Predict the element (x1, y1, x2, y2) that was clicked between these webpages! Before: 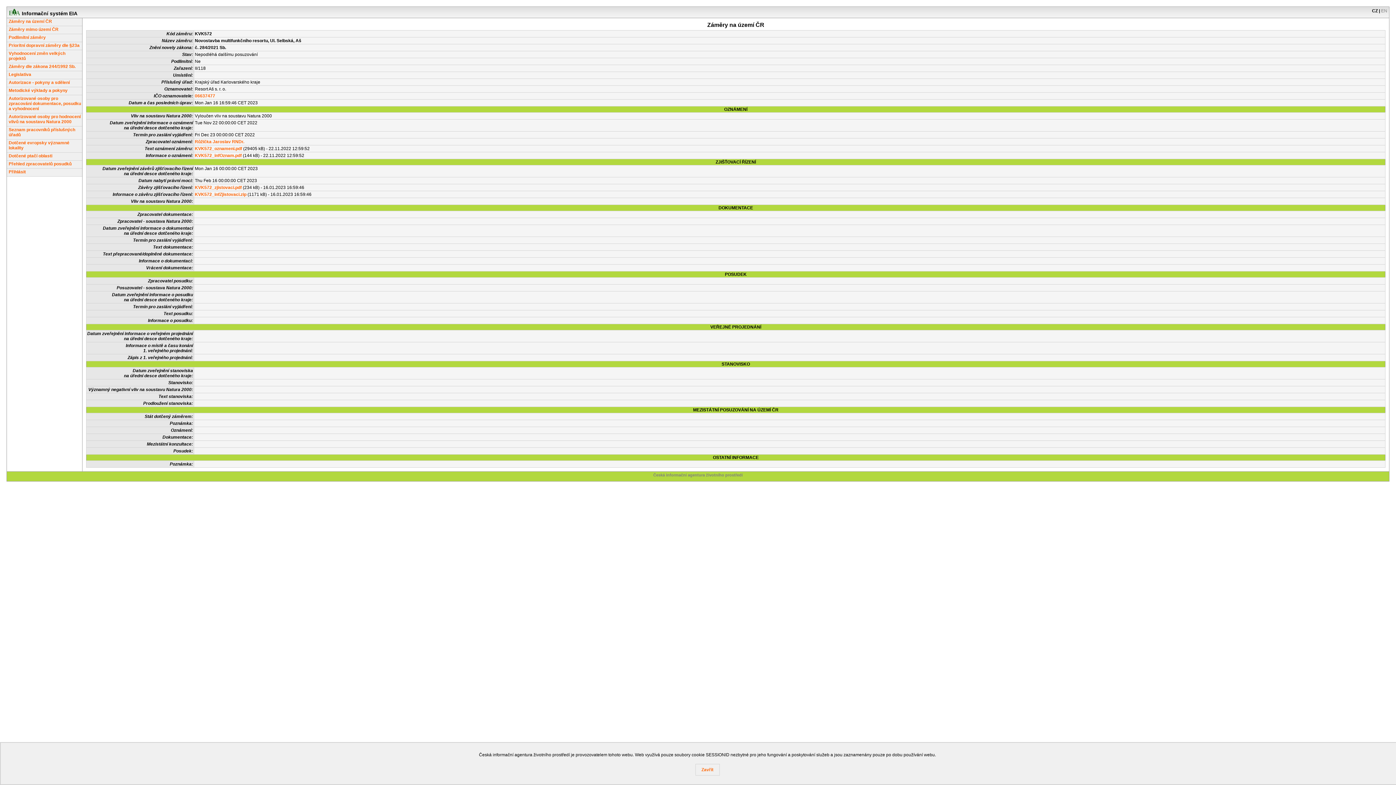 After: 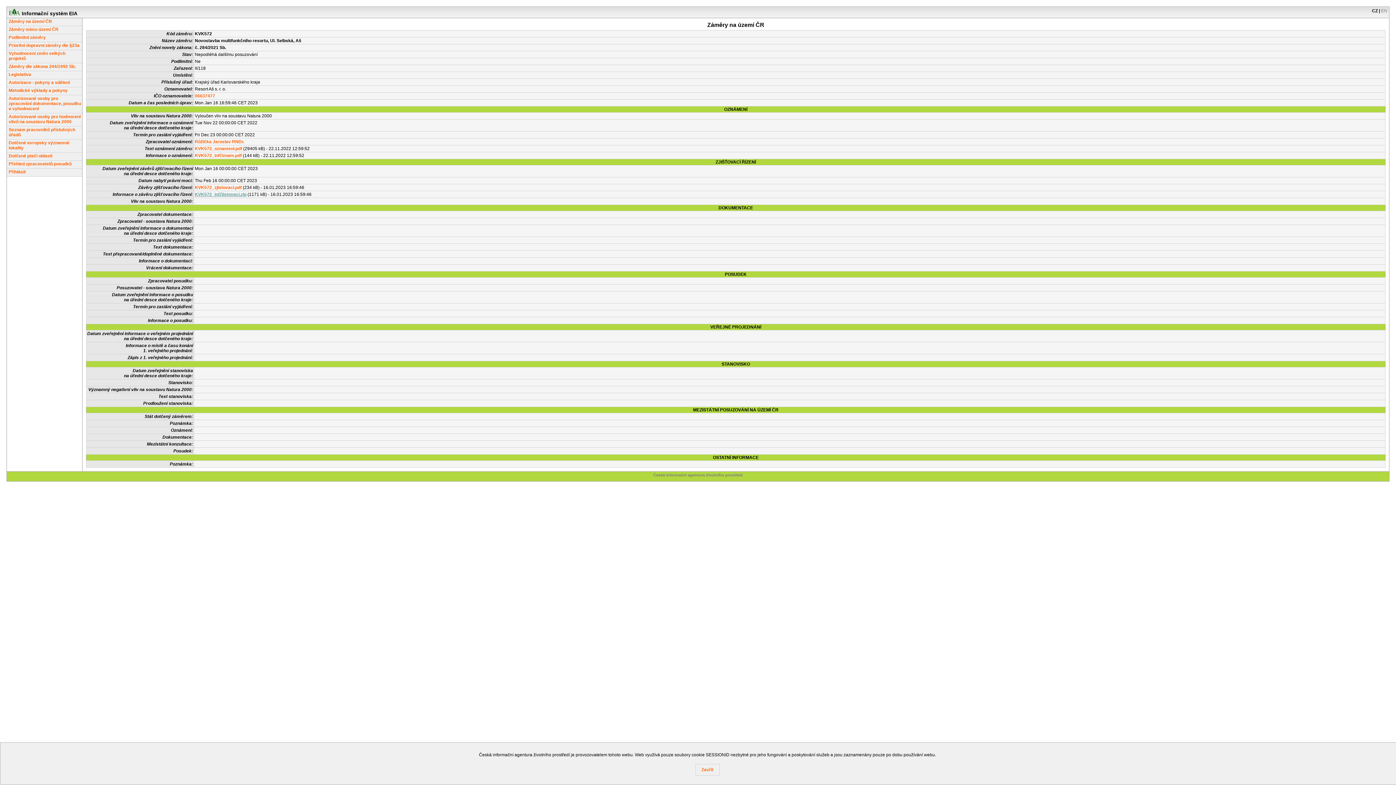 Action: bbox: (194, 192, 246, 197) label: KVK572_infZjistovaci.zip